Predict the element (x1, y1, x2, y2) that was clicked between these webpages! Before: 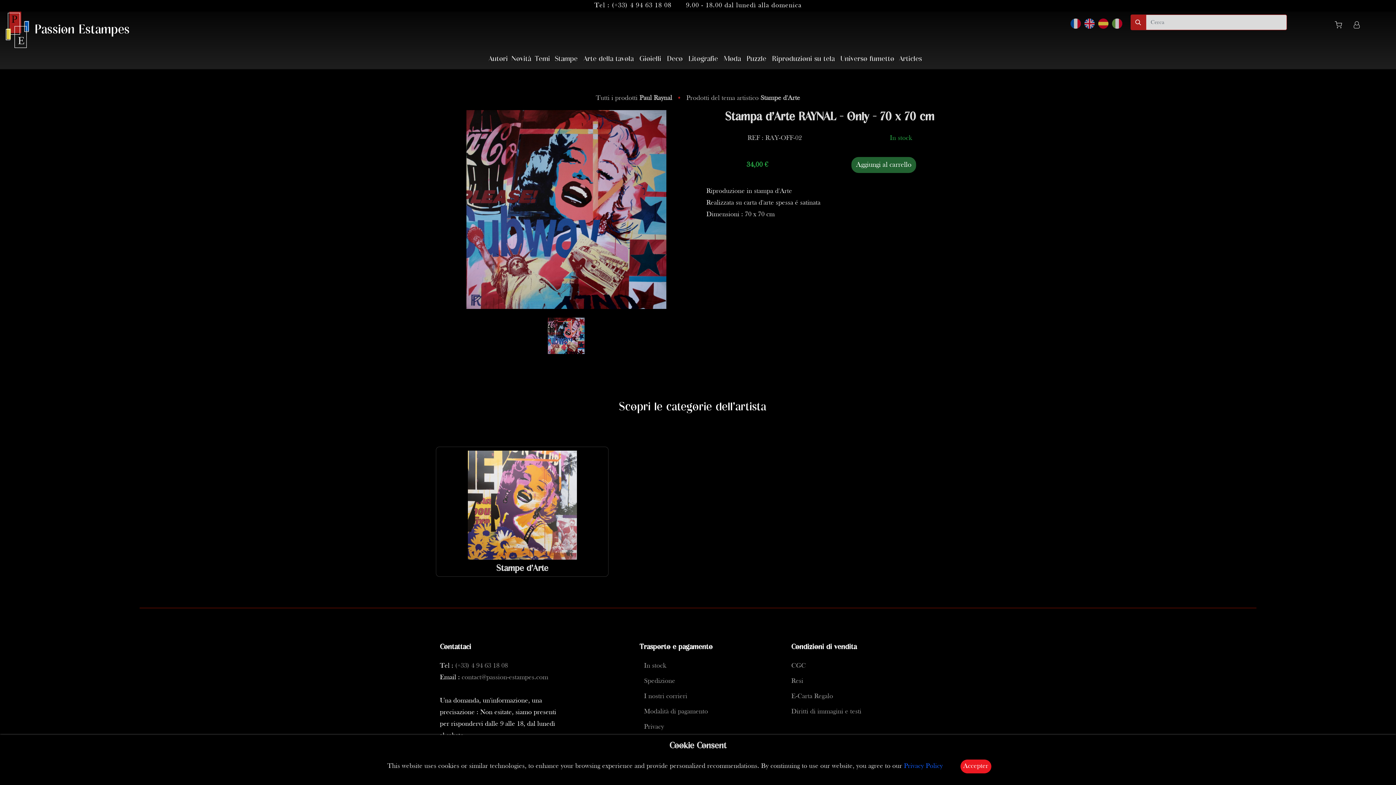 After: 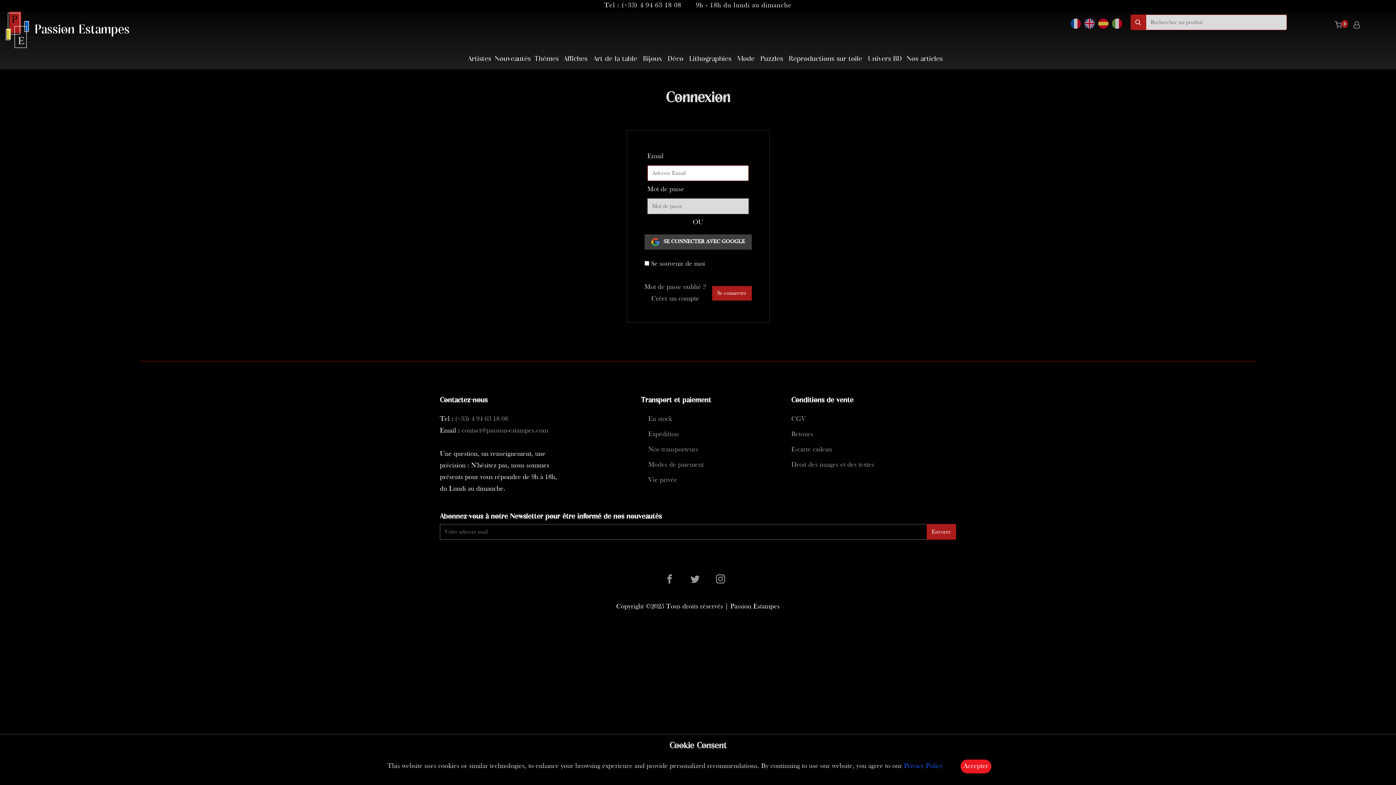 Action: bbox: (1348, 22, 1366, 29)